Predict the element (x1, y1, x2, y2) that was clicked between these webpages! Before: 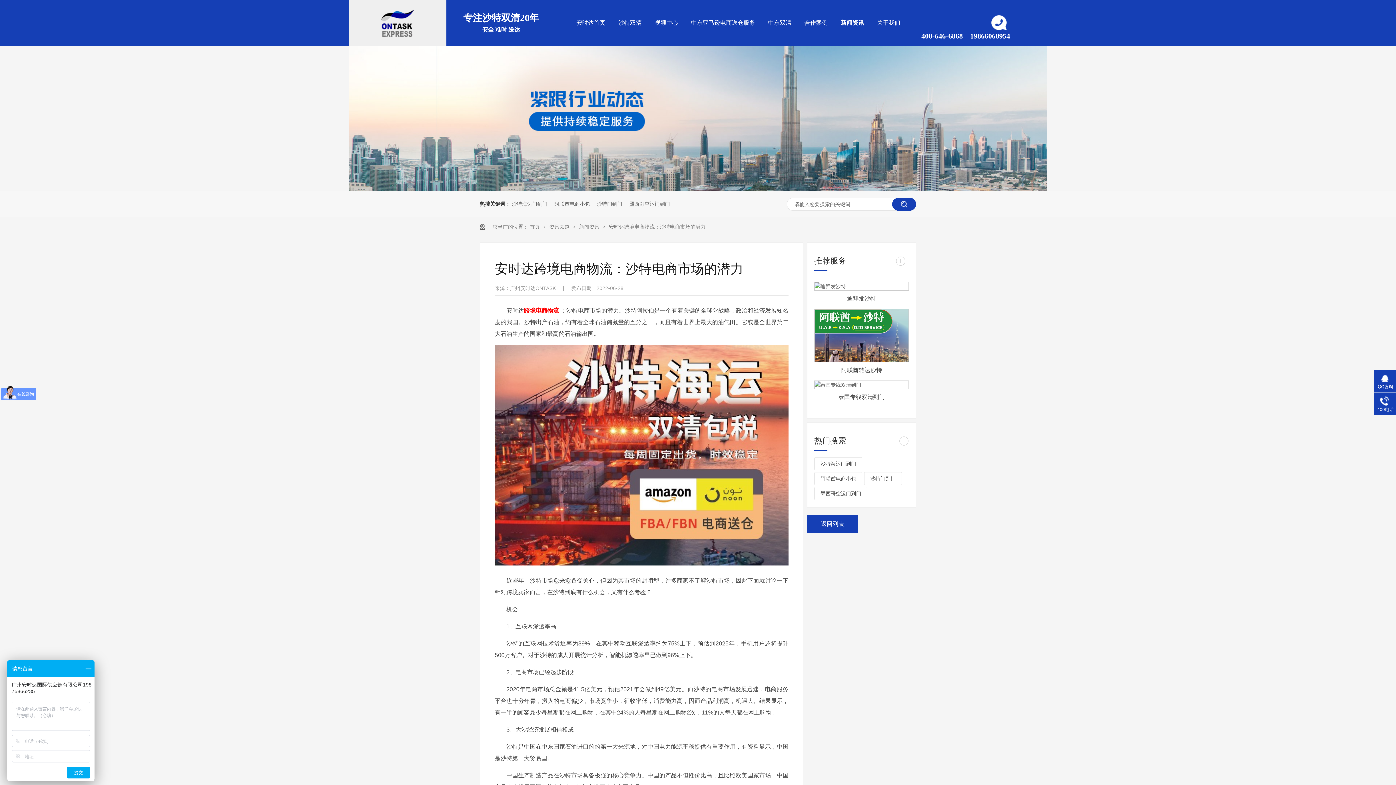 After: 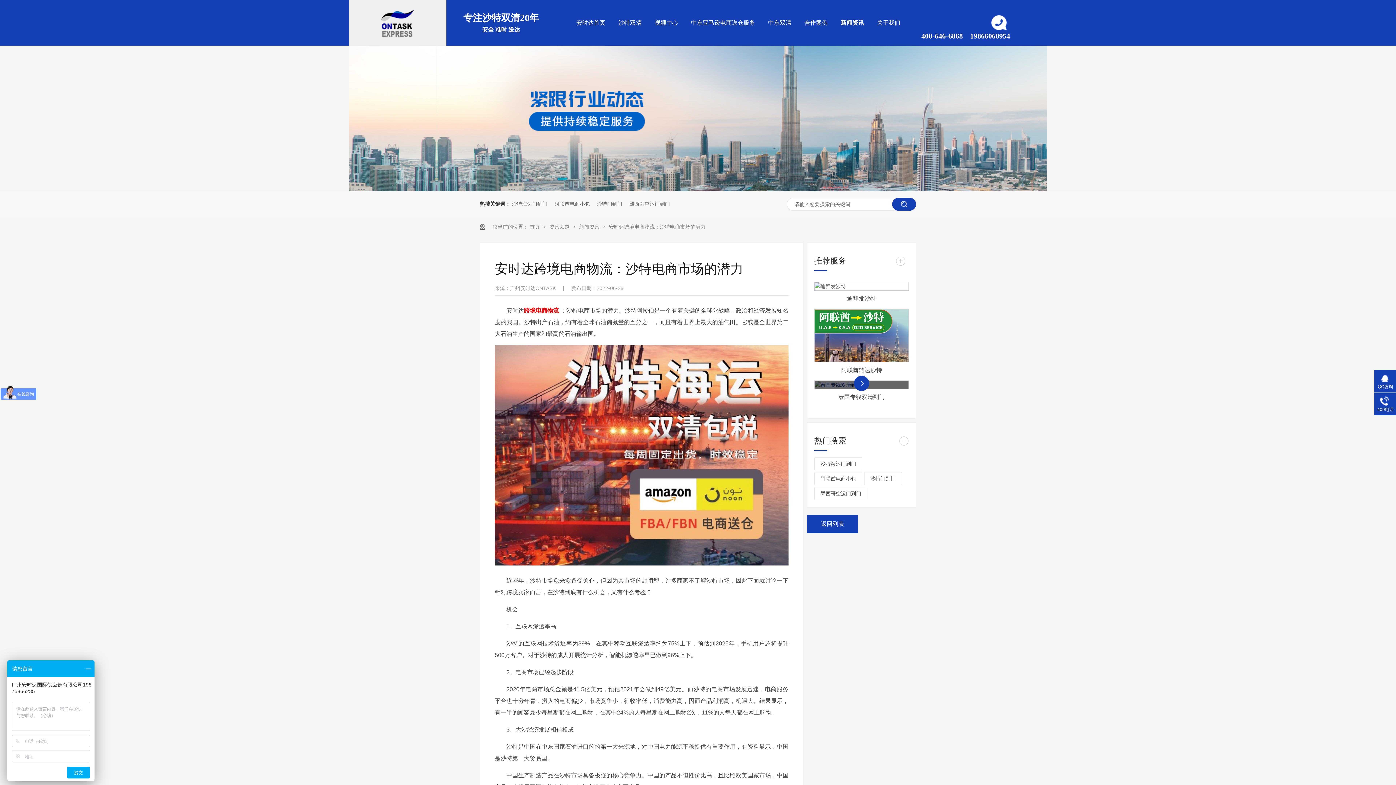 Action: bbox: (814, 381, 908, 389)